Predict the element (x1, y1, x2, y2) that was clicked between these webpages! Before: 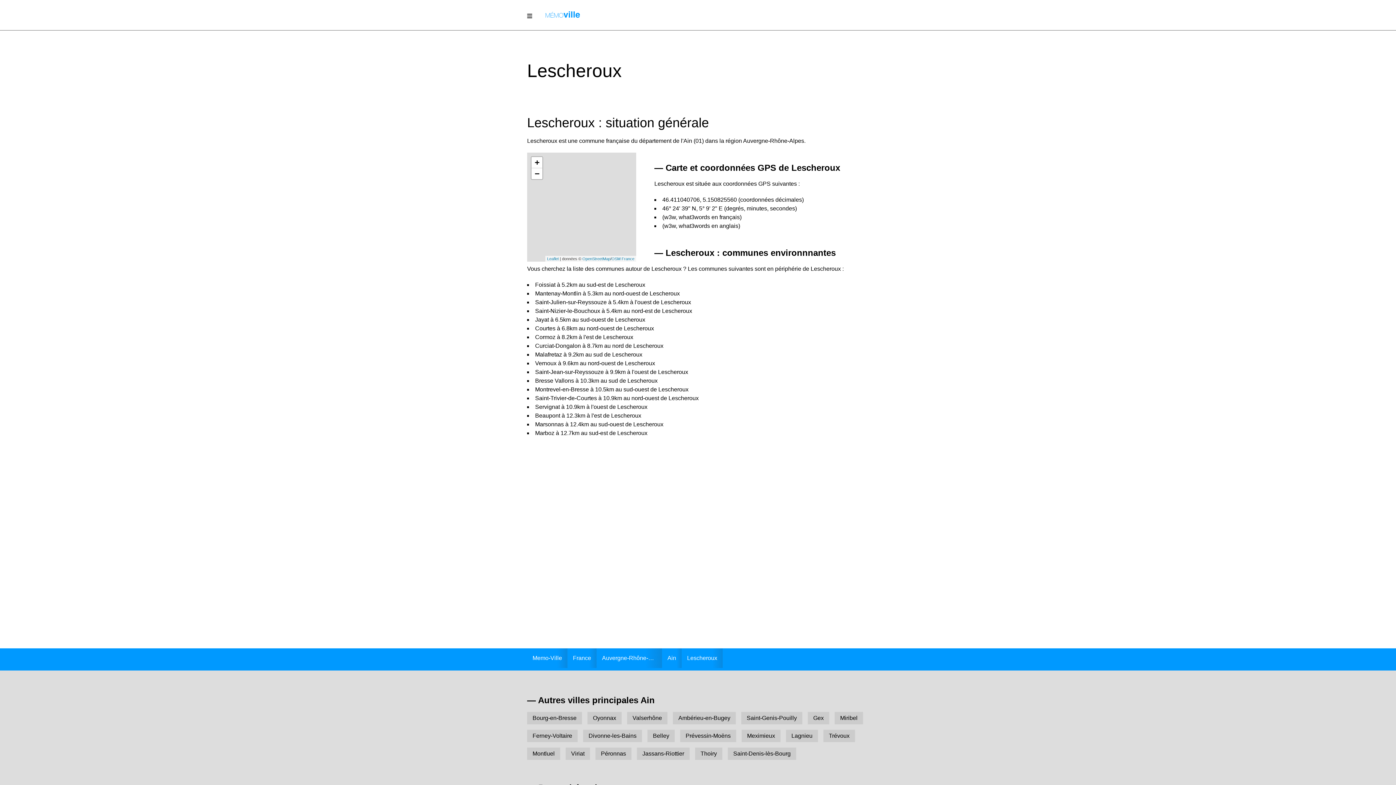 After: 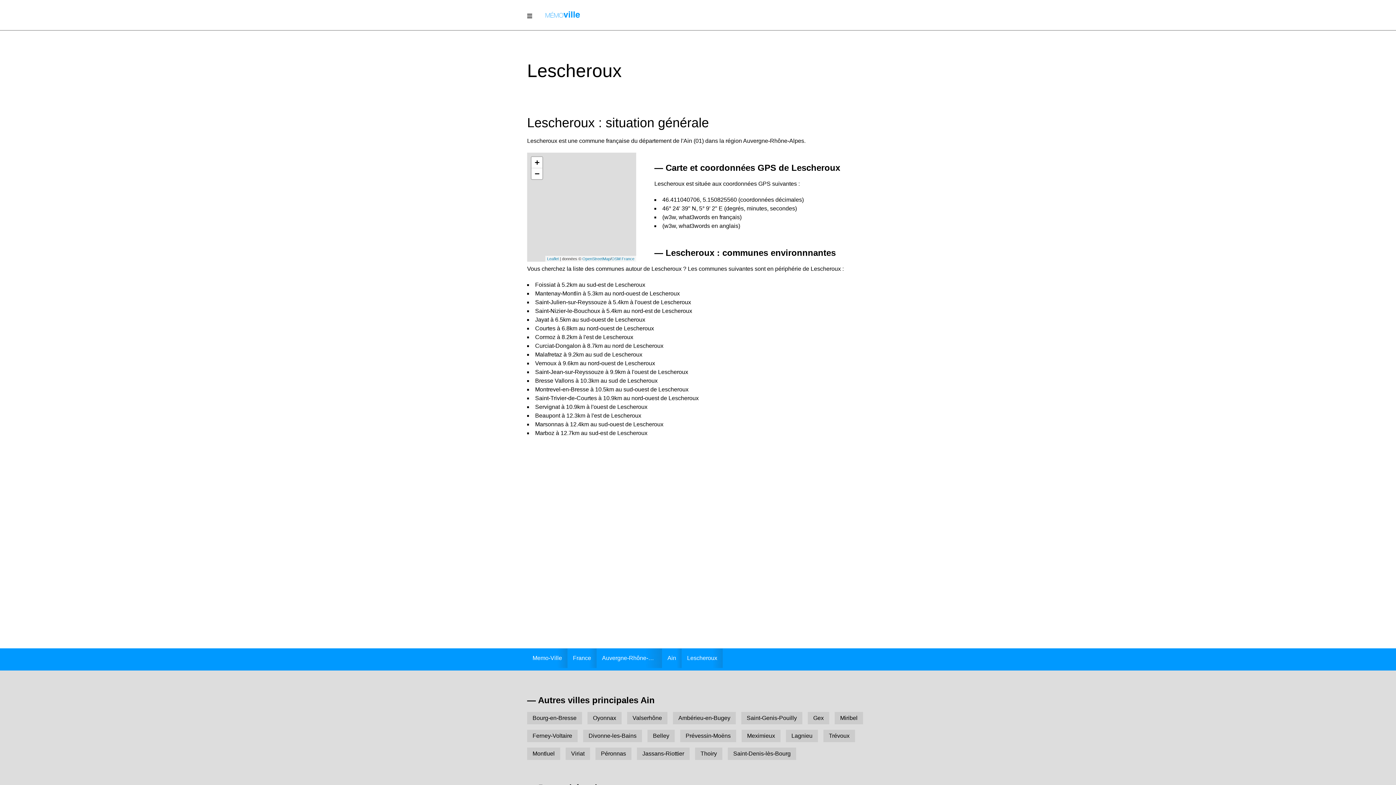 Action: bbox: (662, 196, 804, 202) label: 46.411040706, 5.150825560 (coordonnées décimales)